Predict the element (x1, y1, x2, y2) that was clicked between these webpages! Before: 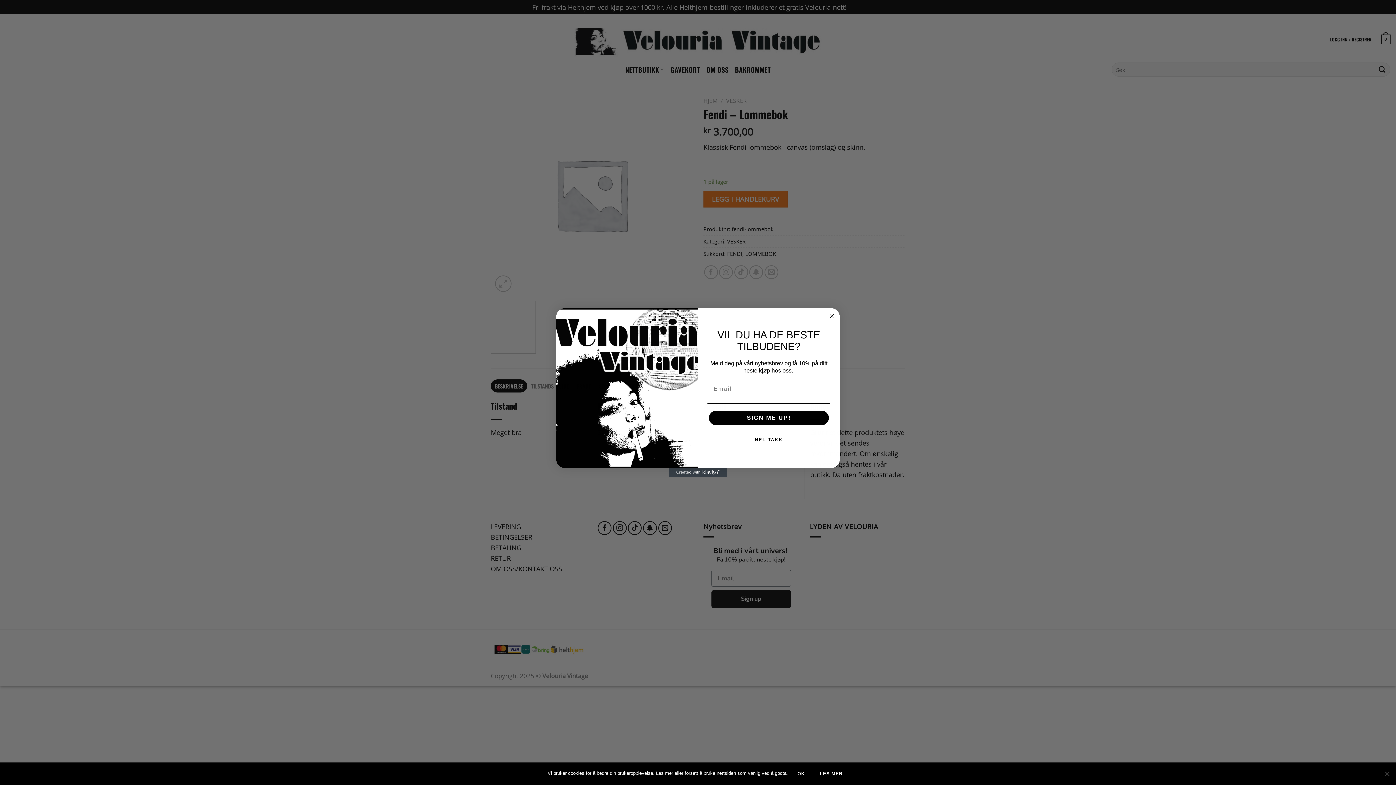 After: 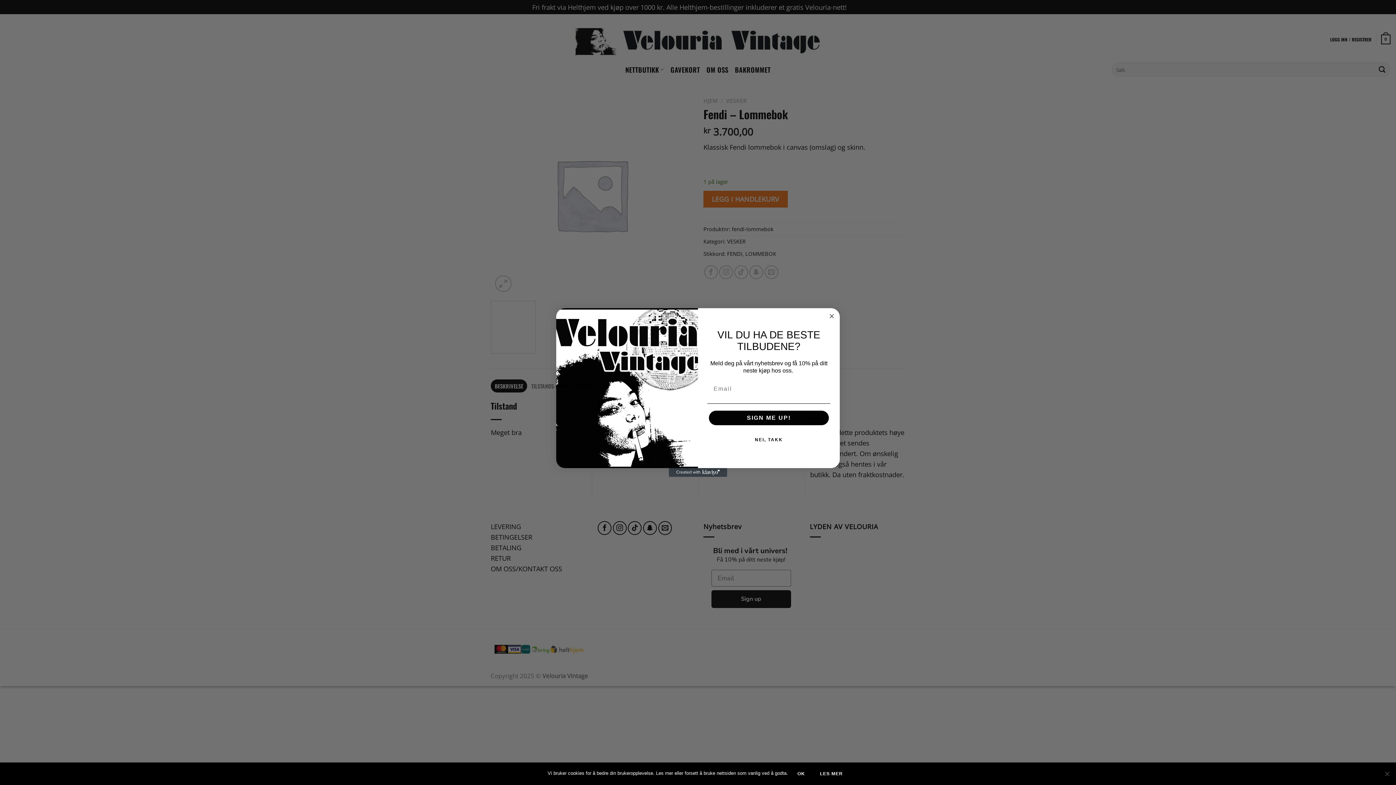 Action: bbox: (669, 468, 727, 477) label: Created with Klaviyo - opens in a new tab